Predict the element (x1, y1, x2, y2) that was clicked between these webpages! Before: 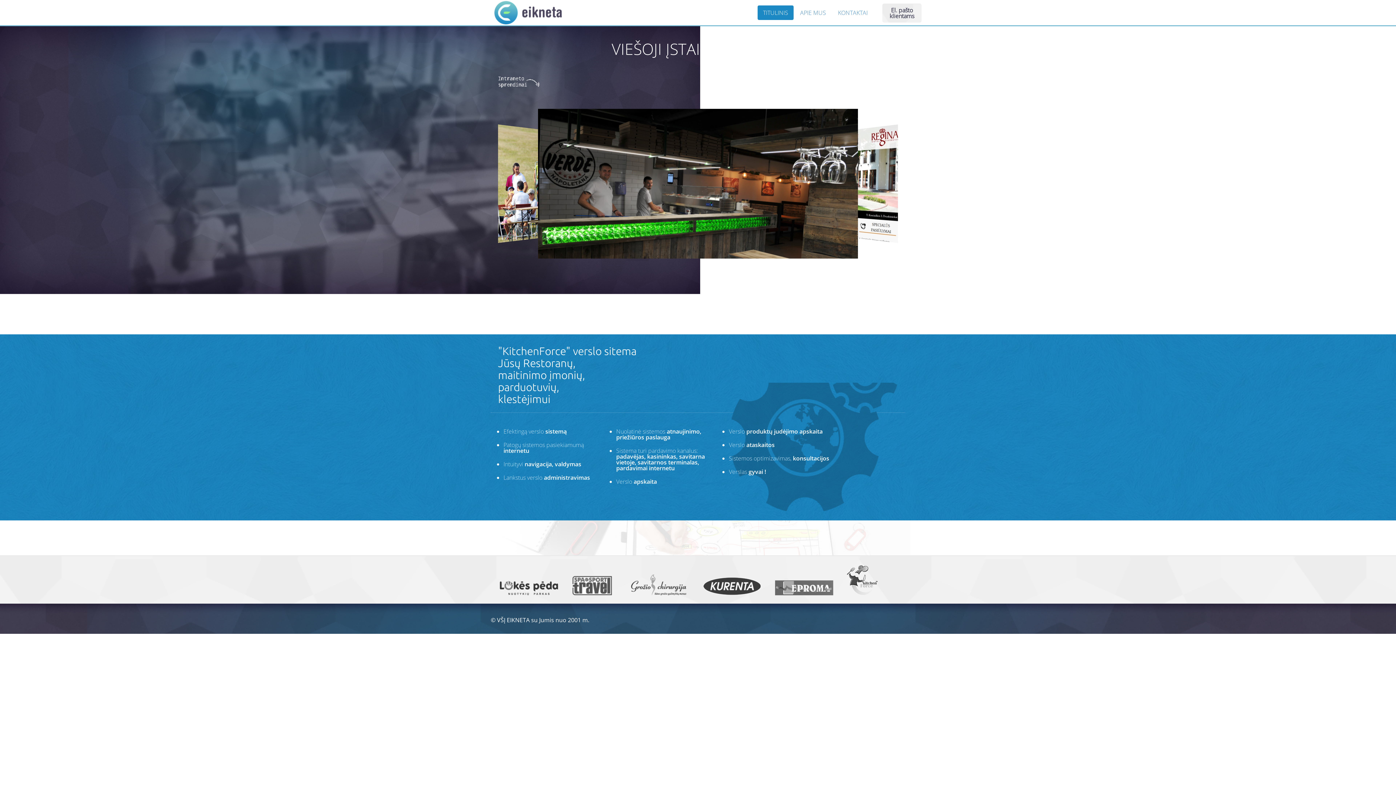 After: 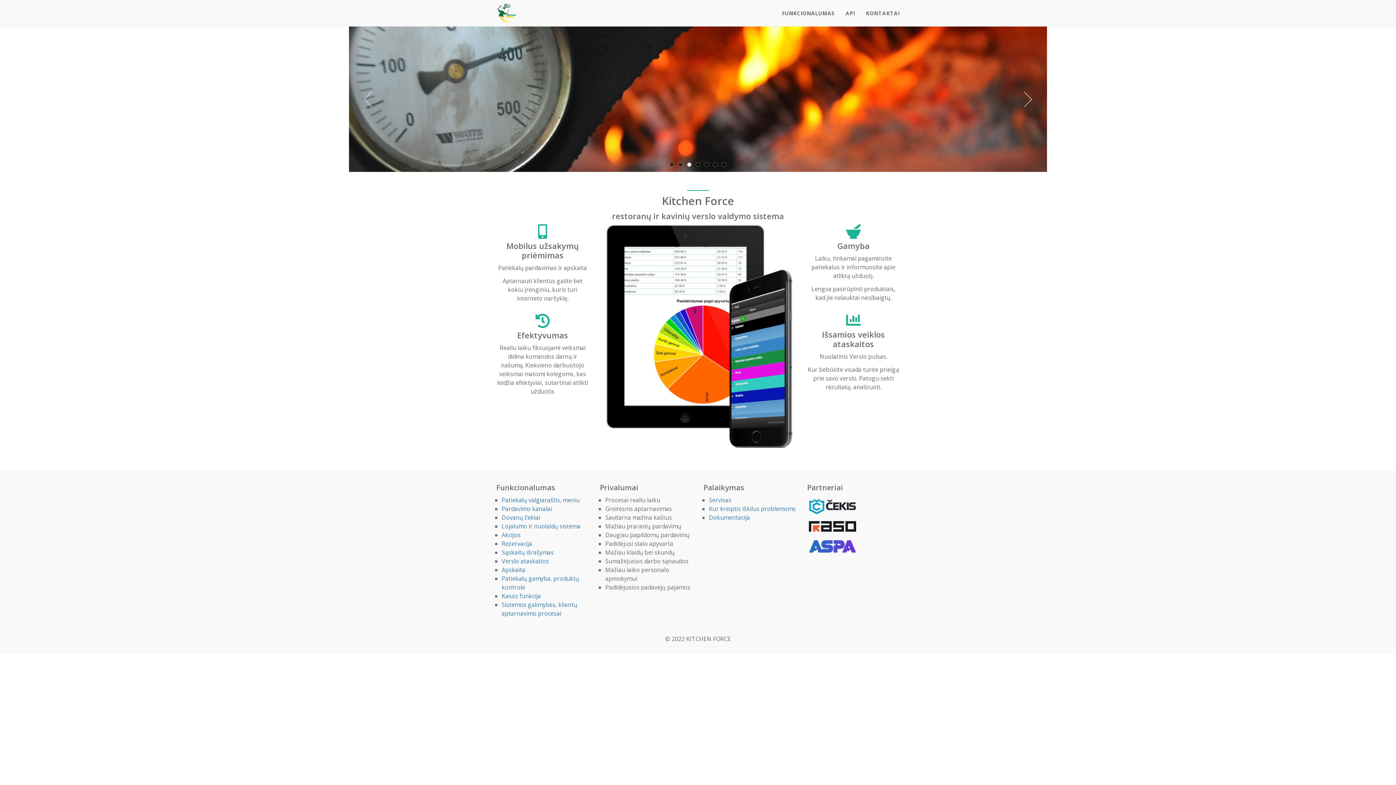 Action: bbox: (498, 86, 539, 90)